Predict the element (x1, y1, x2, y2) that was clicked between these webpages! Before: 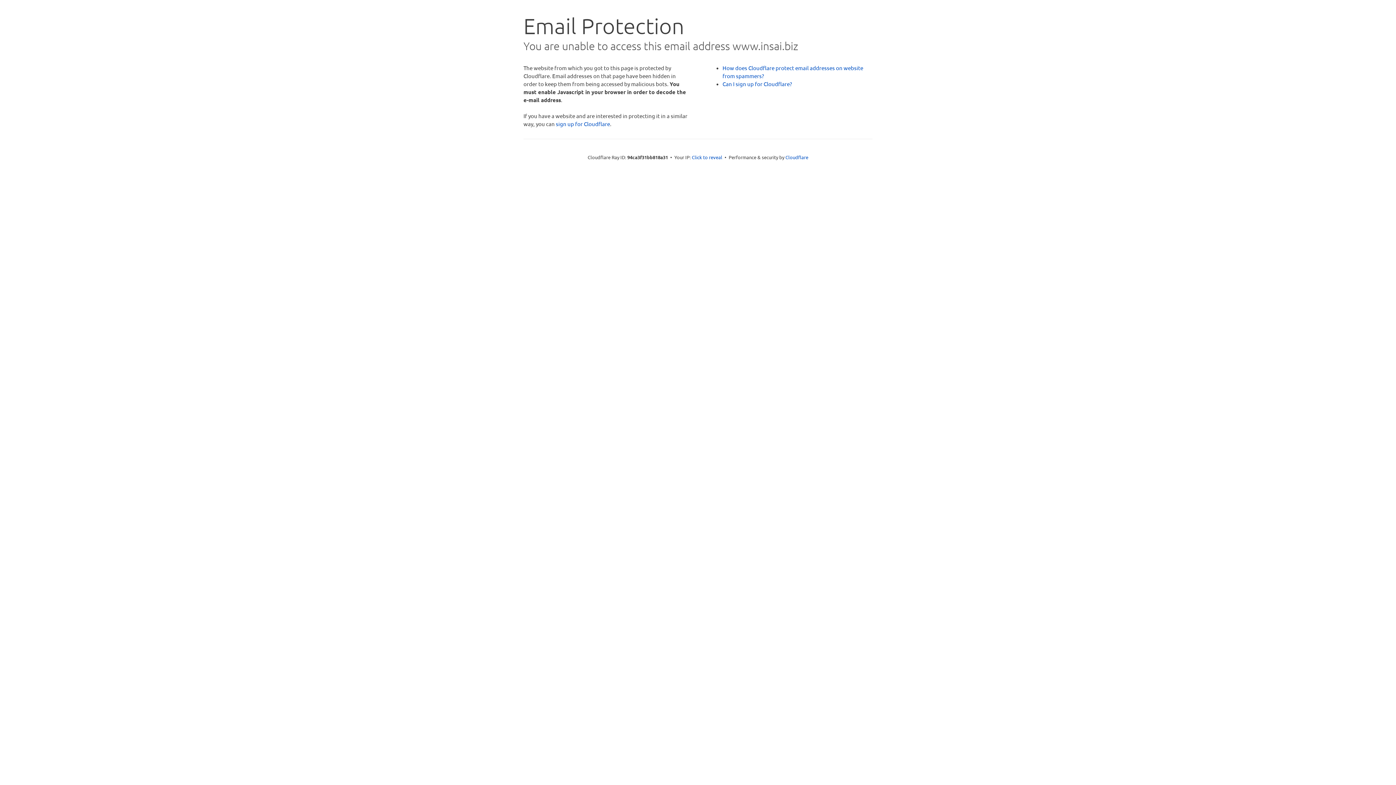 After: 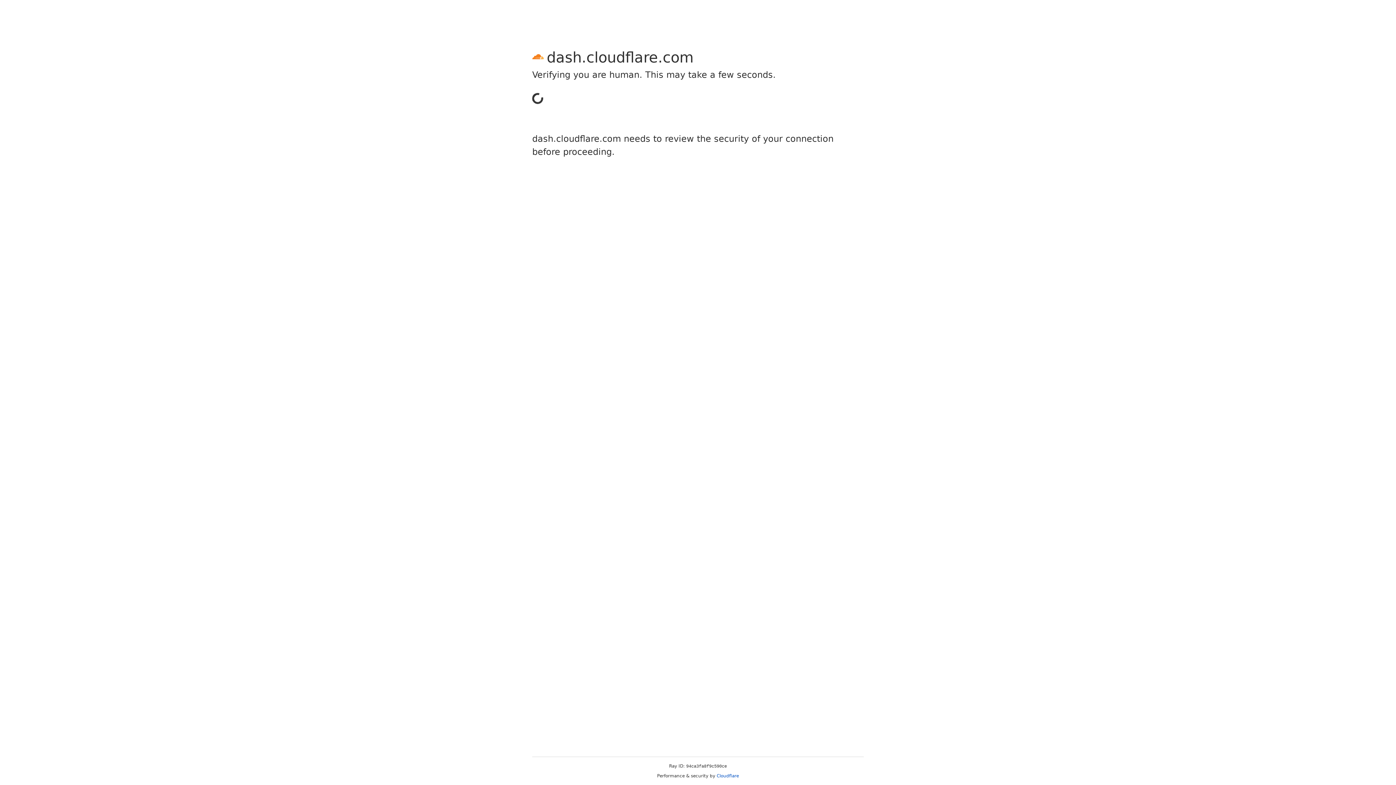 Action: bbox: (556, 120, 610, 127) label: sign up for Cloudflare